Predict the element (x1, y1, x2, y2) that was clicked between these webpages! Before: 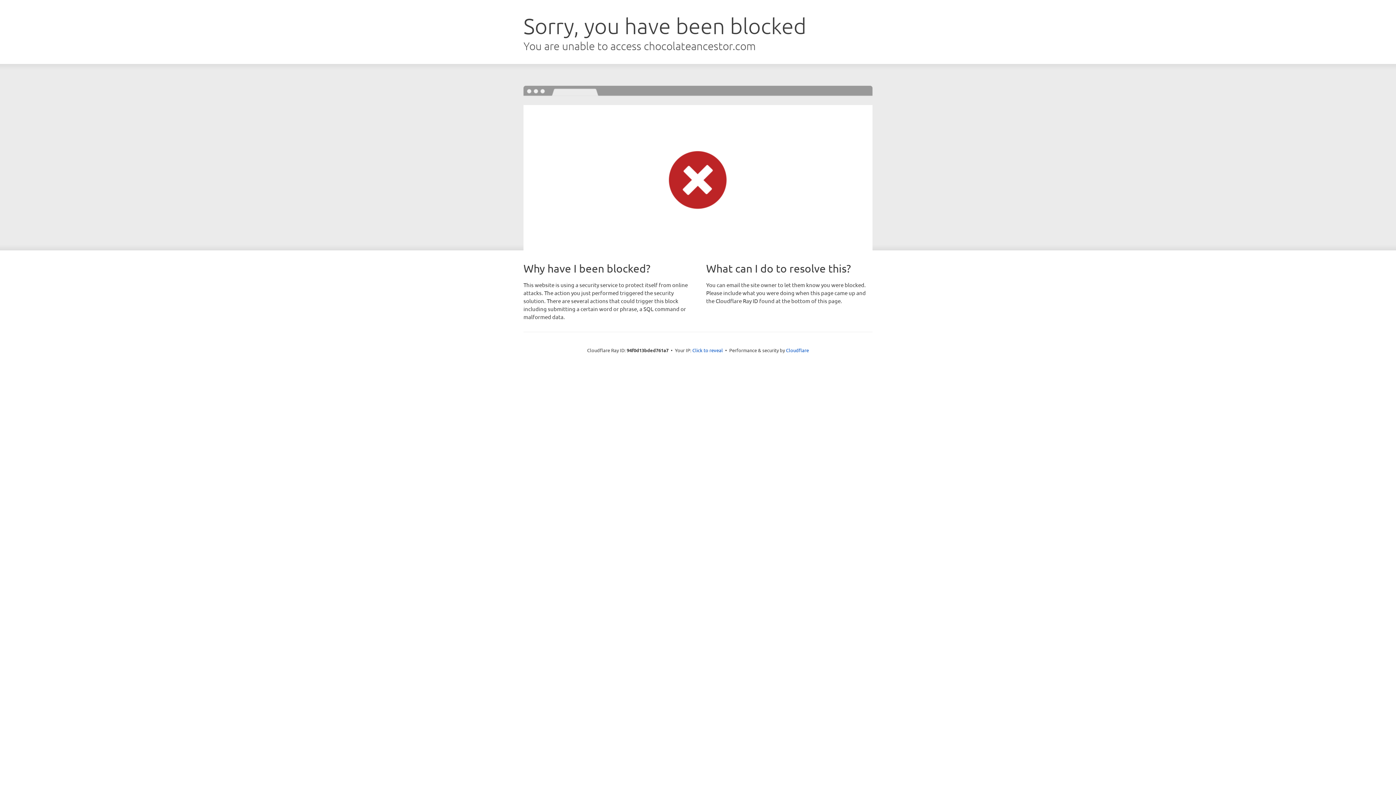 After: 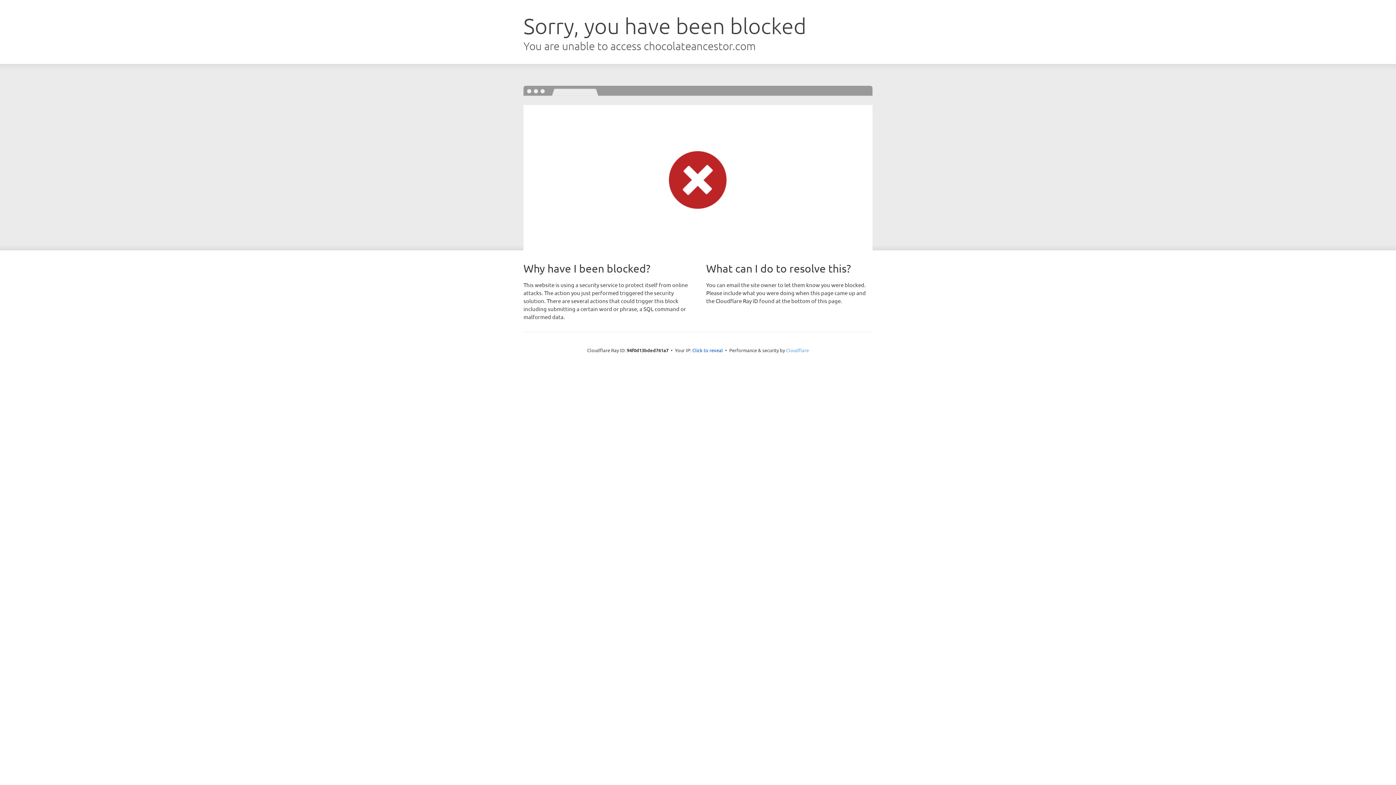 Action: label: Cloudflare bbox: (786, 347, 809, 353)